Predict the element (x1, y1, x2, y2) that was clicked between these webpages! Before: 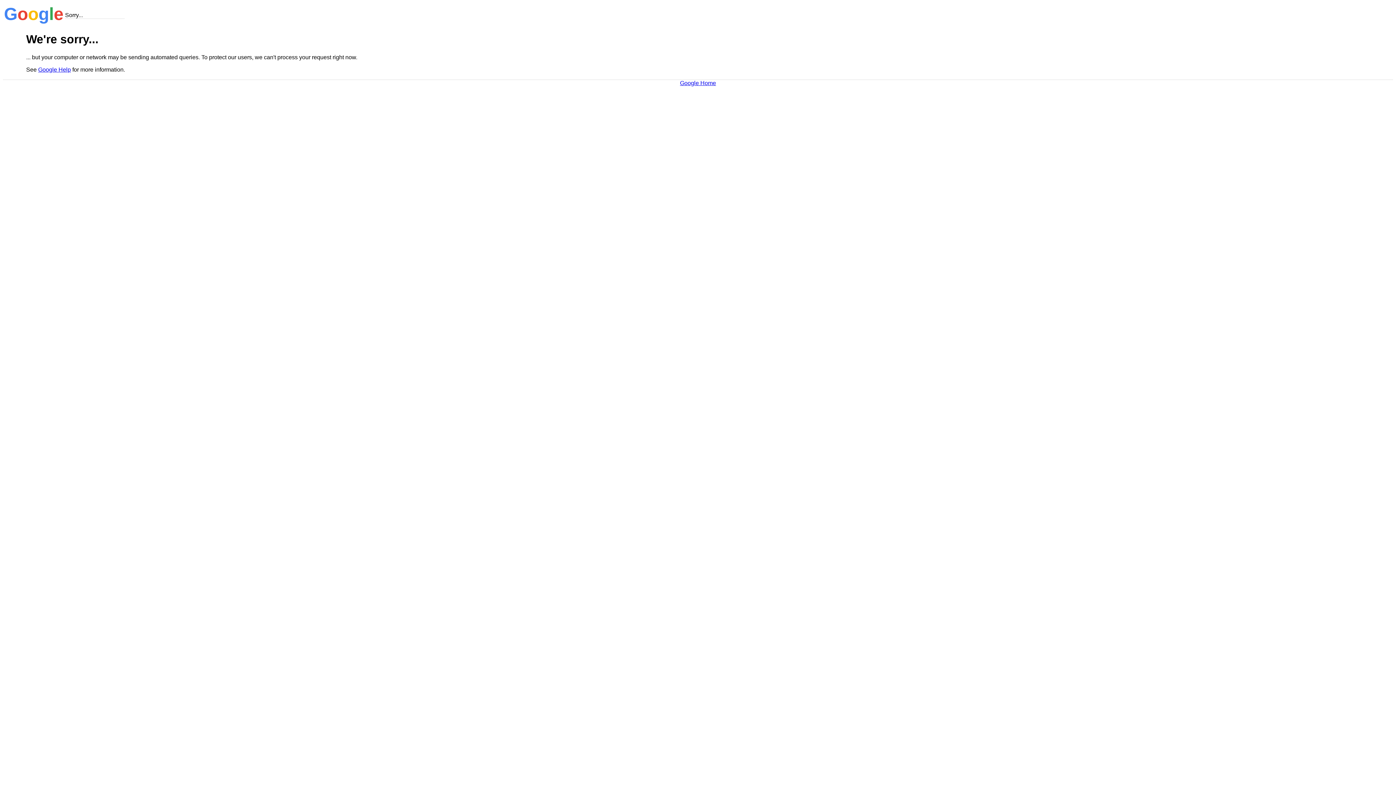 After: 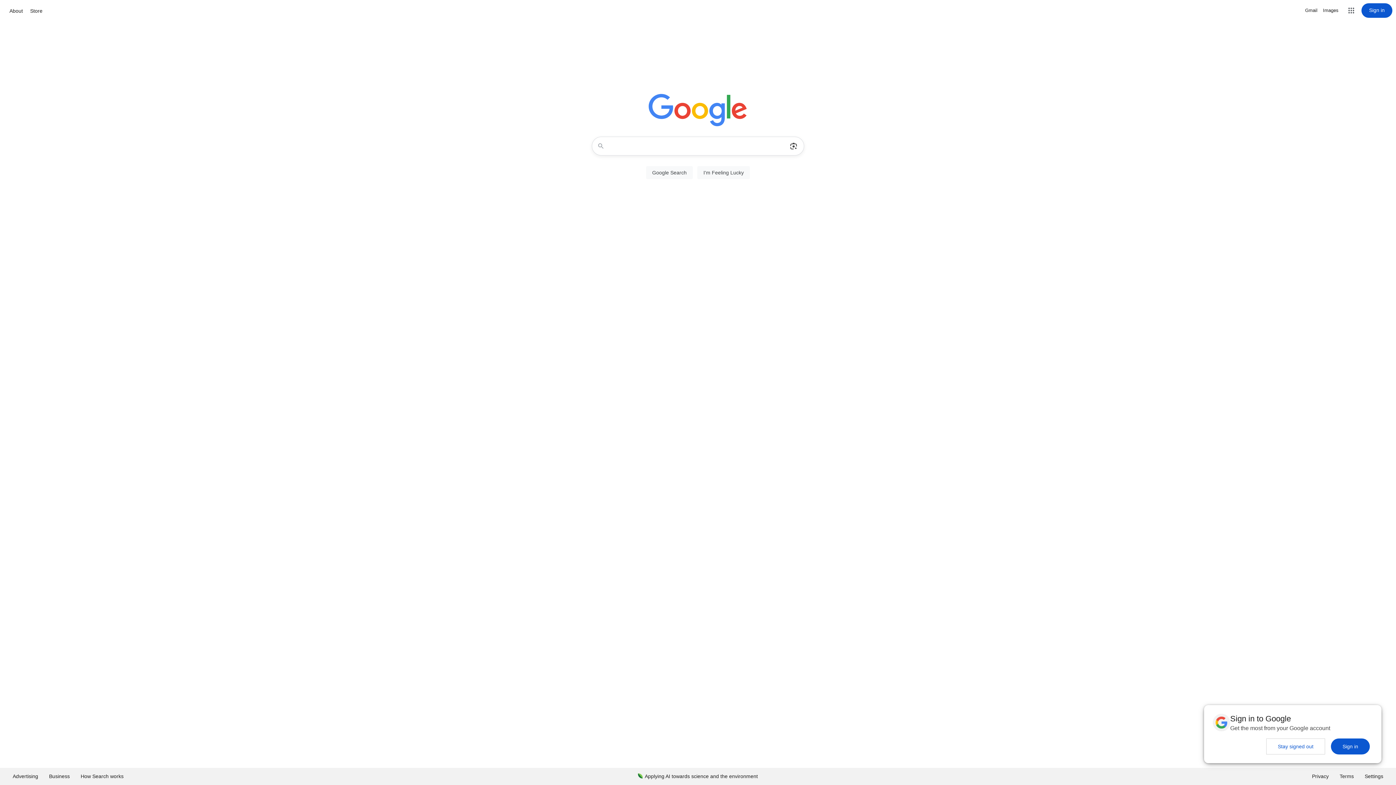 Action: label: Google Home bbox: (680, 79, 716, 86)